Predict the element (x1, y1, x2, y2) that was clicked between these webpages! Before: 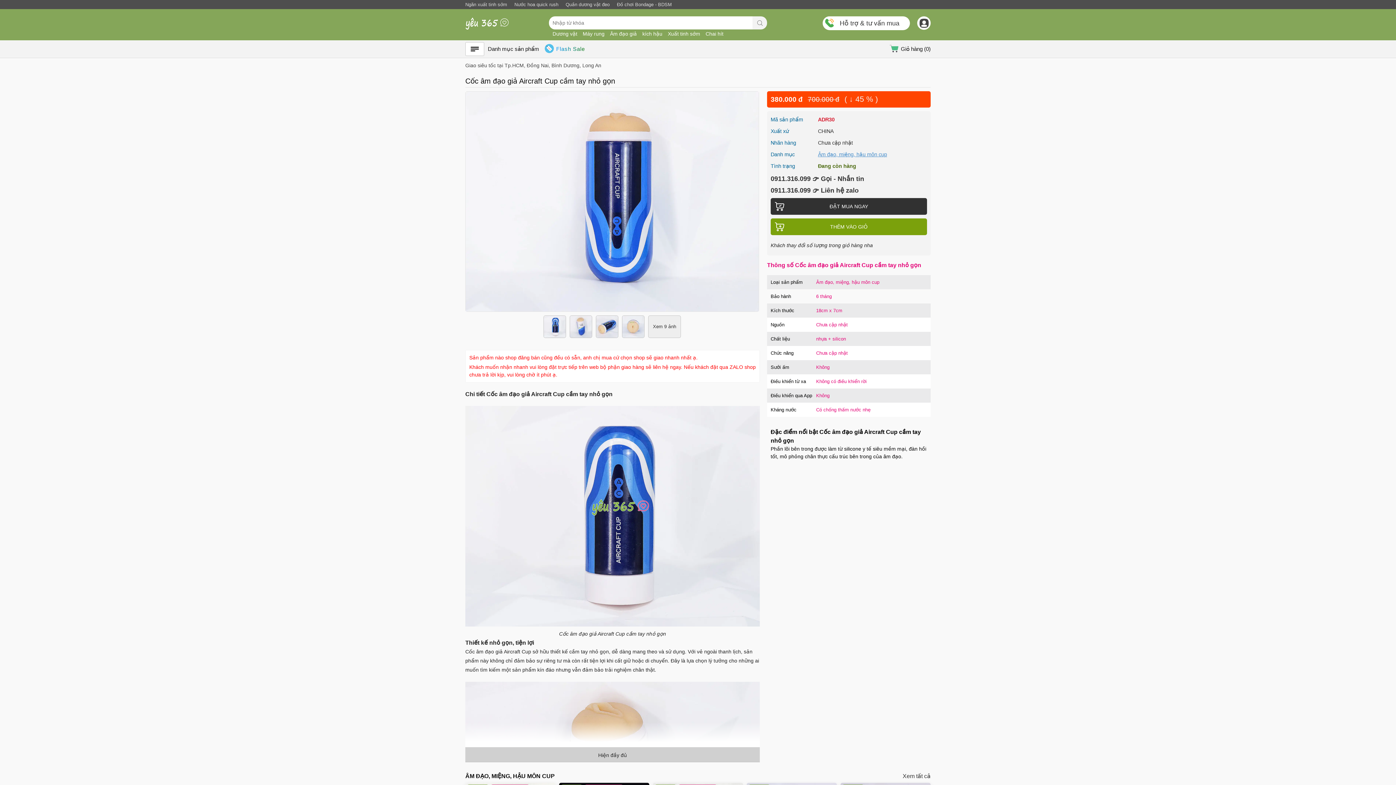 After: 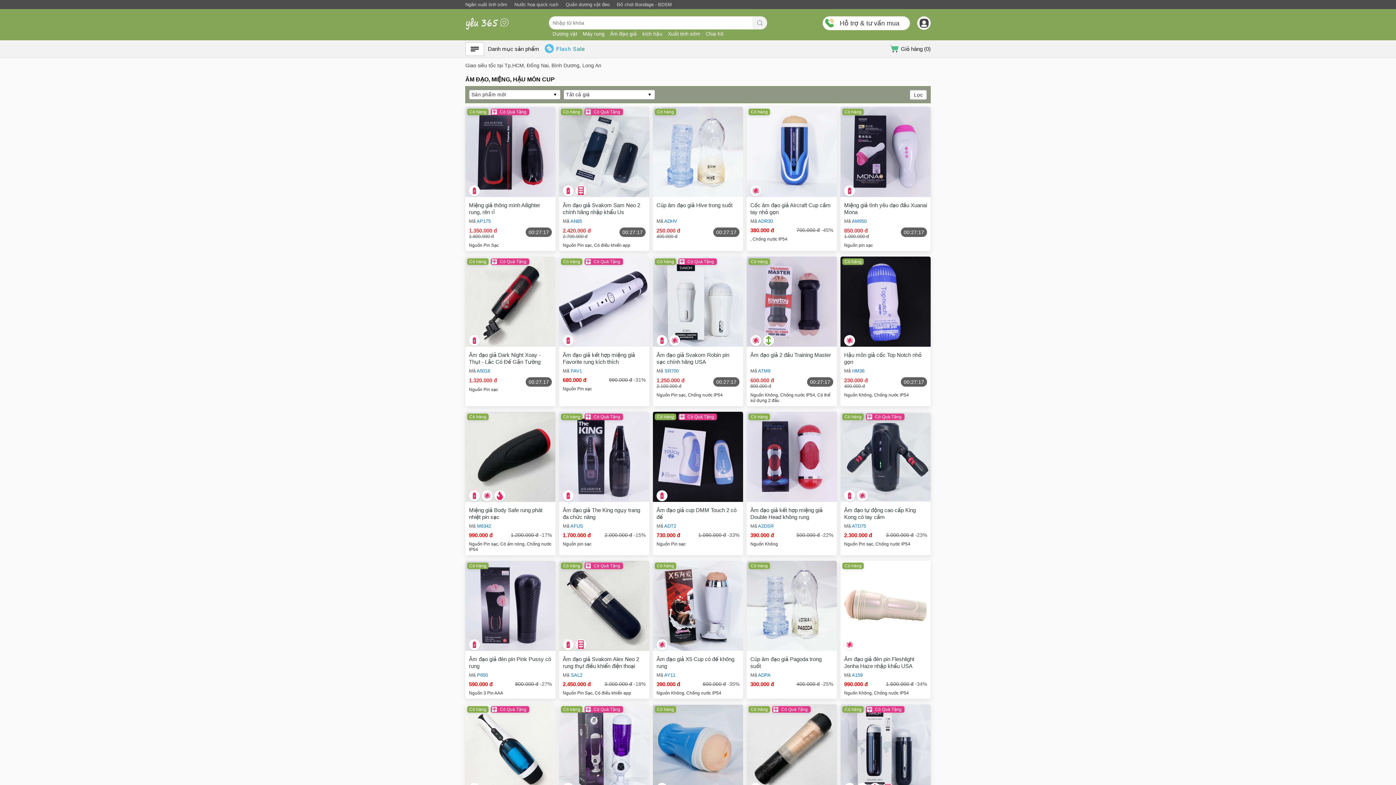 Action: label: Âm đạo, miệng, hậu môn cup bbox: (818, 151, 887, 157)